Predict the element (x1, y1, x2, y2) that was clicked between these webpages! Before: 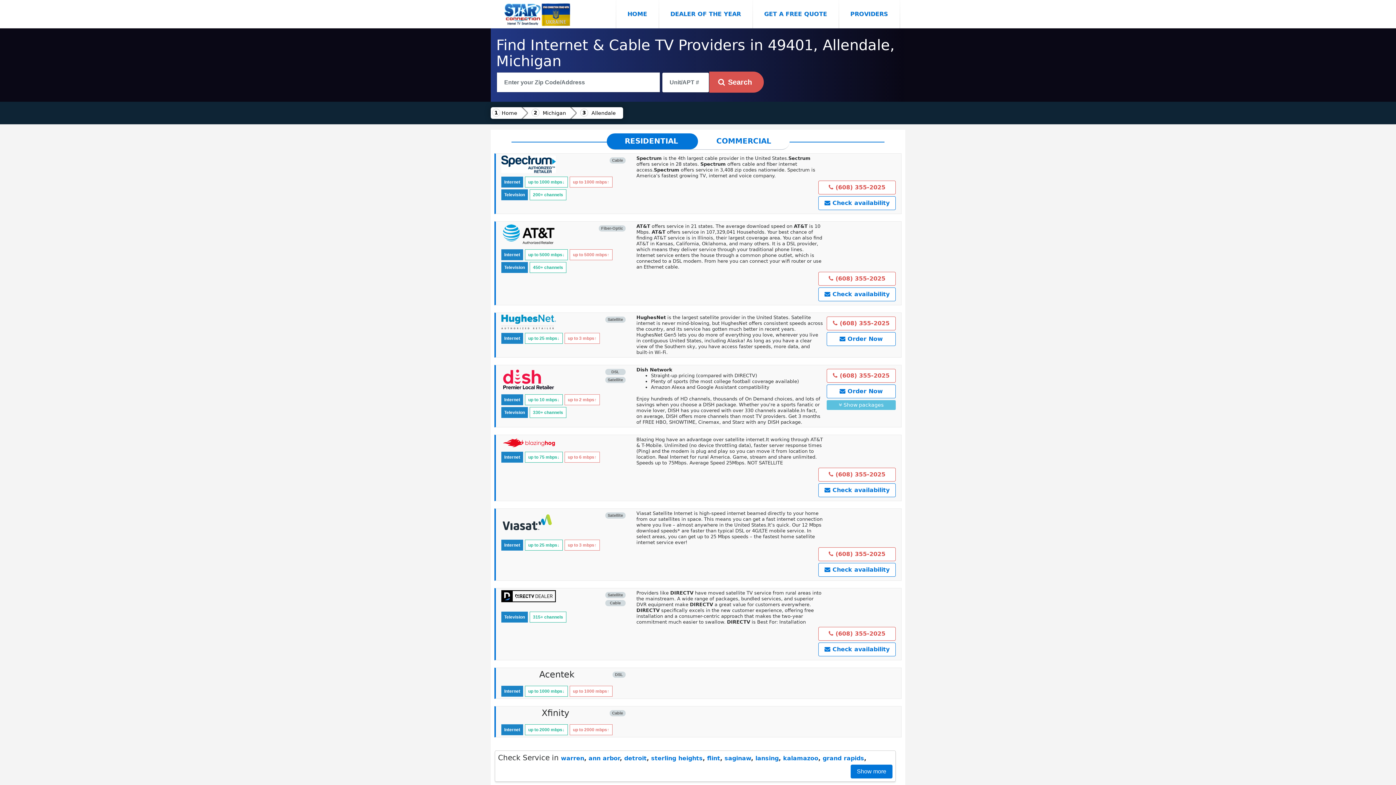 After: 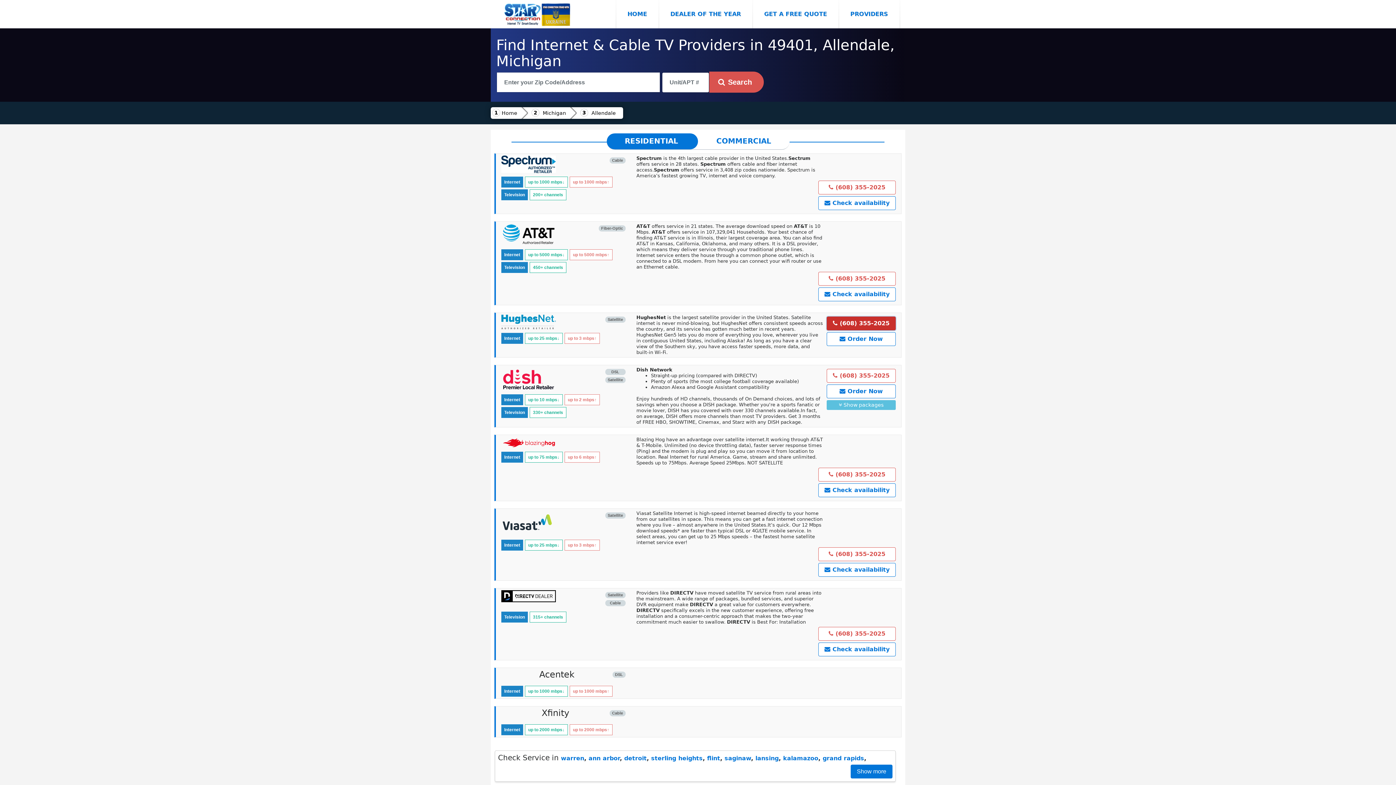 Action: bbox: (826, 316, 895, 330) label:  (608) 355-2025